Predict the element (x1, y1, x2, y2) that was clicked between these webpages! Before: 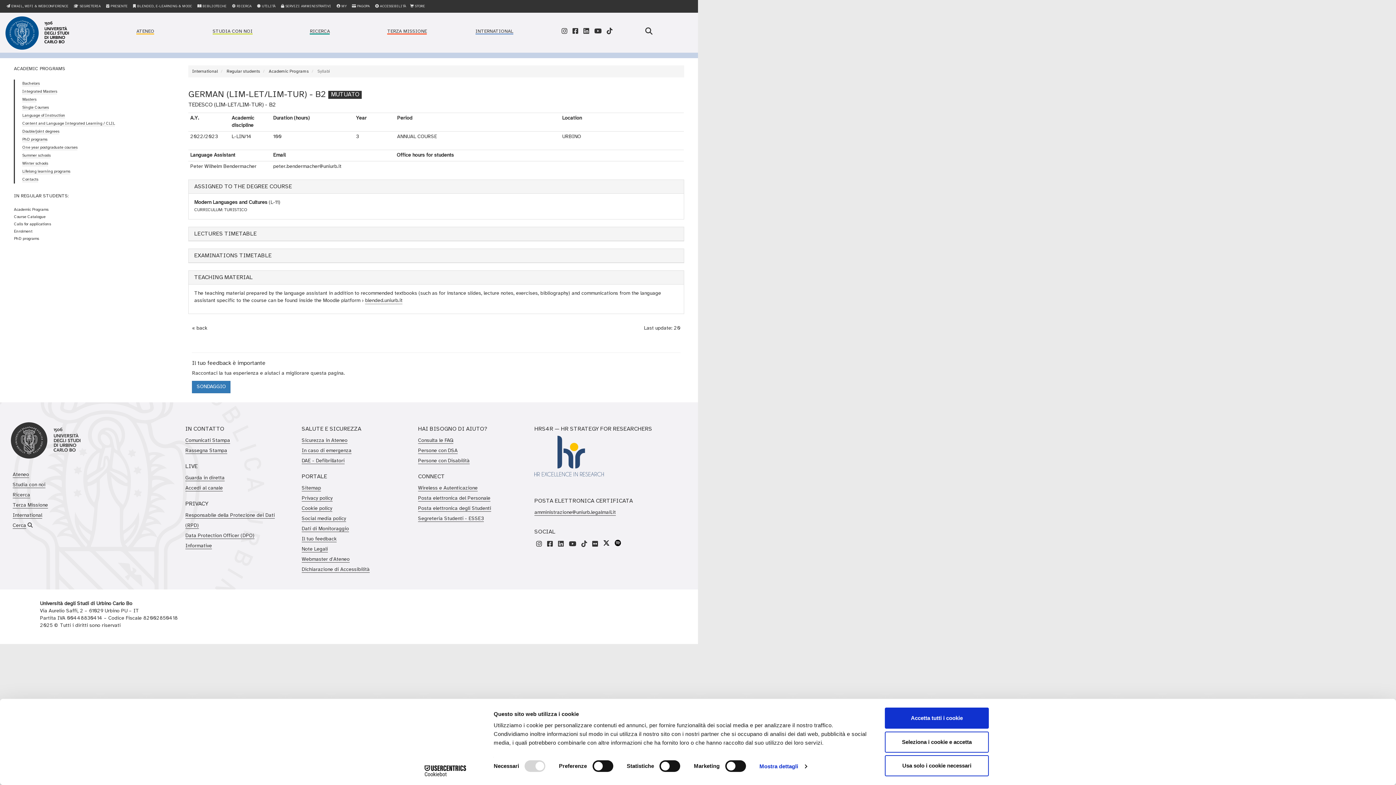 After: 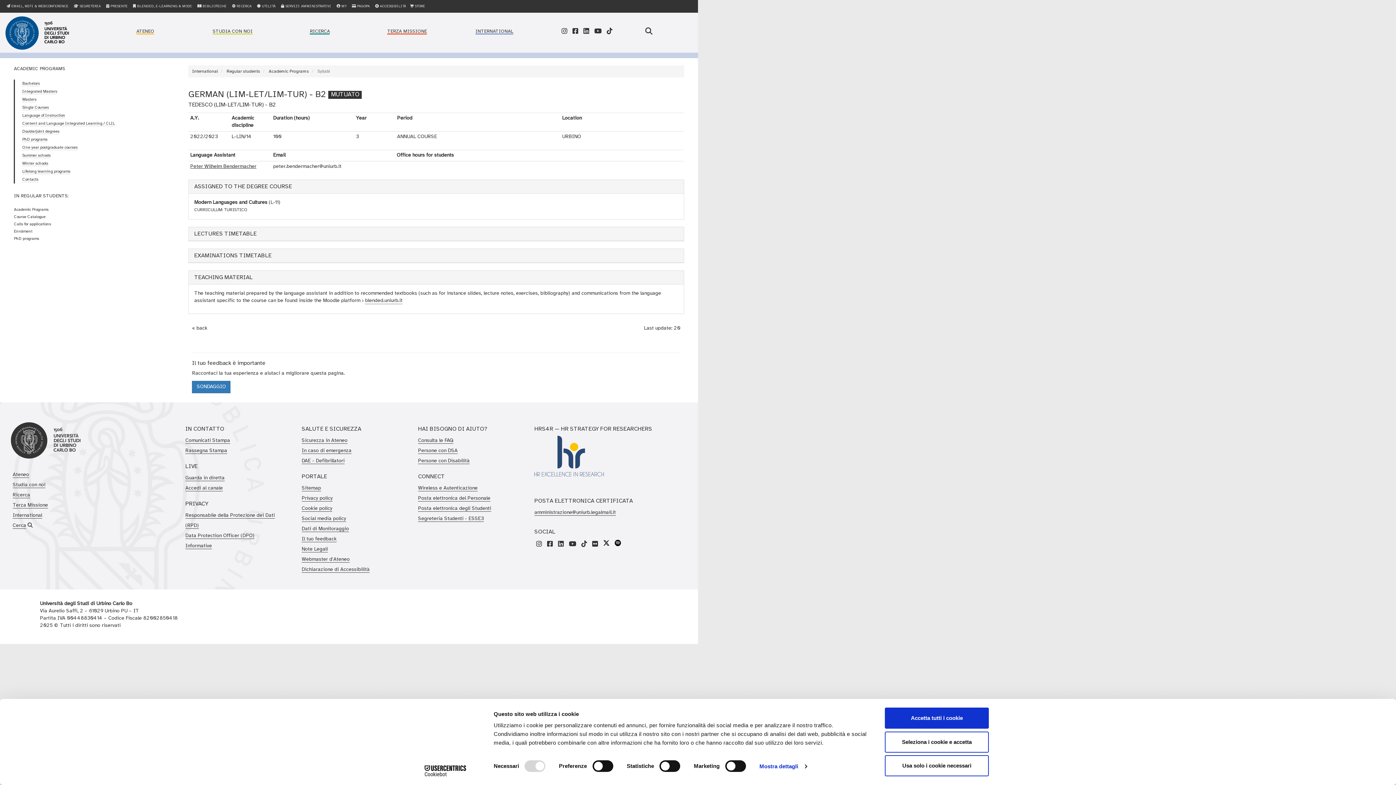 Action: bbox: (190, 164, 256, 169) label: Peter Wilhelm Bendermacher